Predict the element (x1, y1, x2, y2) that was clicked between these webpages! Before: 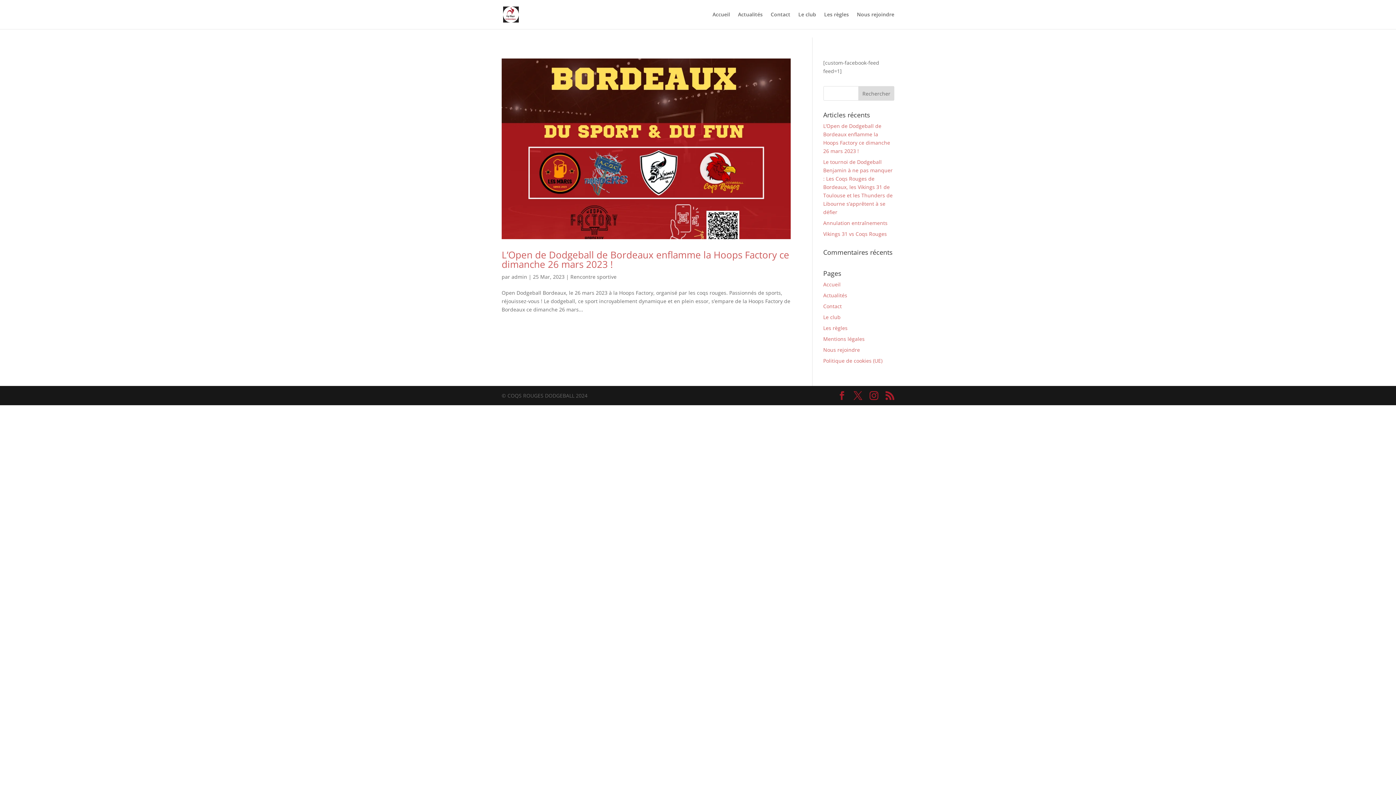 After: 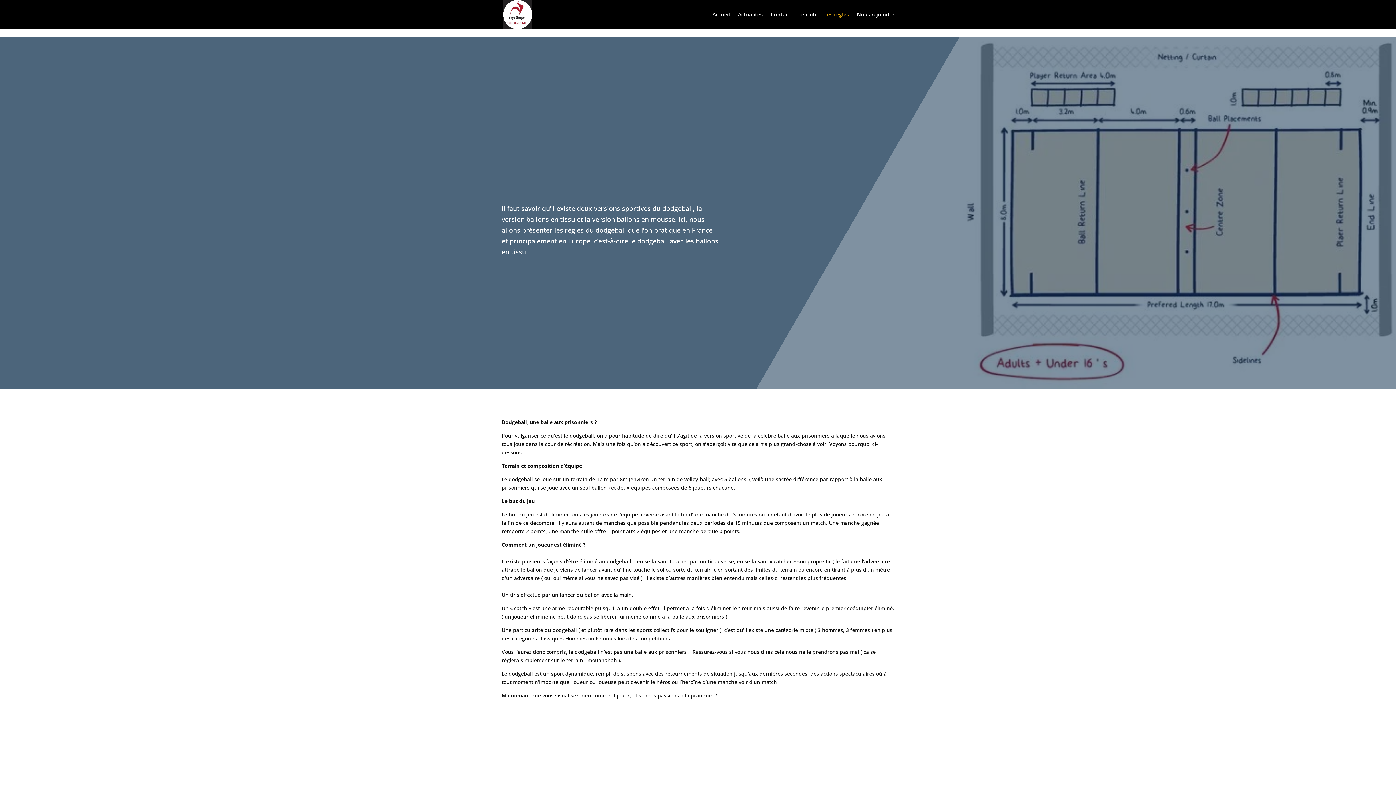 Action: label: Les règles bbox: (824, 12, 849, 29)